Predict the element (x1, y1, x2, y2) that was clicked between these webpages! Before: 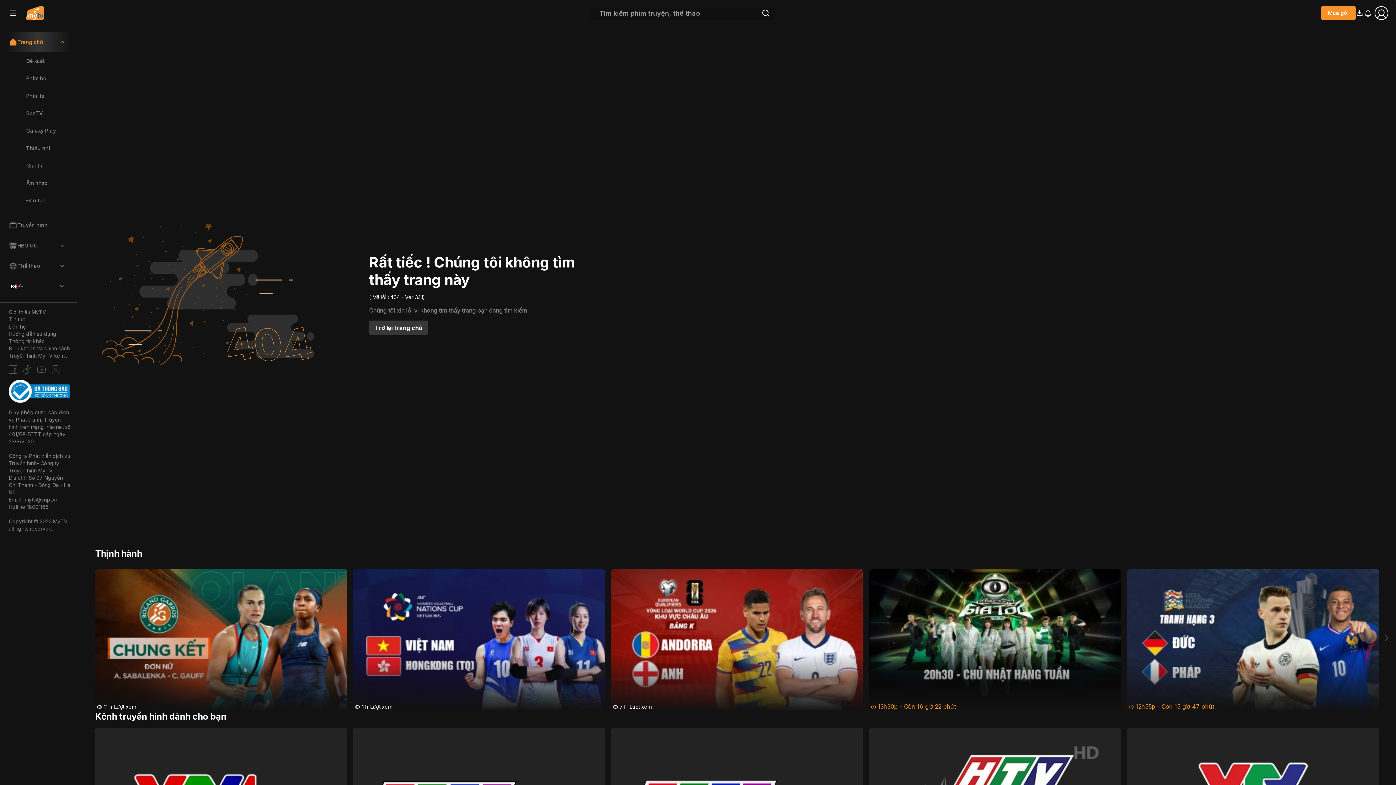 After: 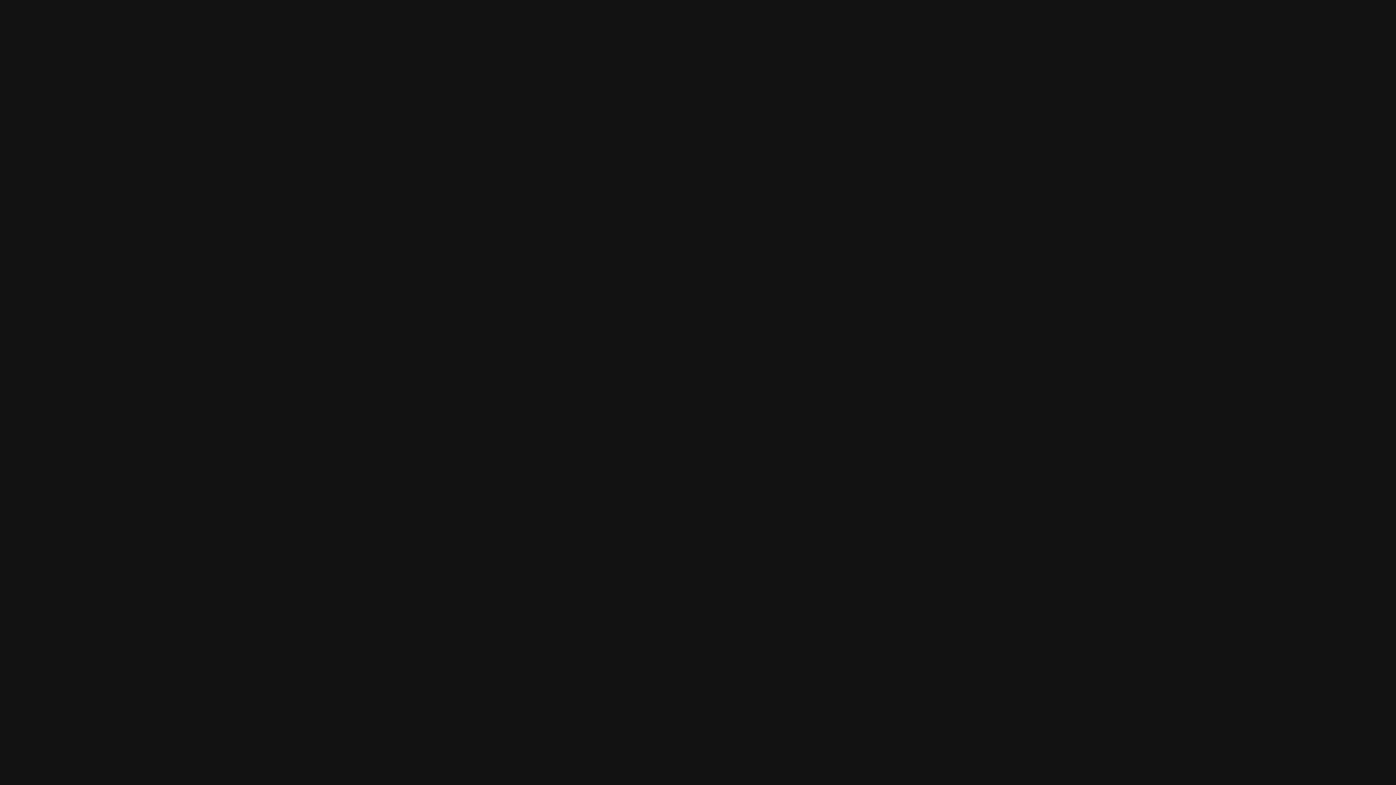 Action: label: Truyền hình MyTV kèm Internet bbox: (5, 352, 71, 359)